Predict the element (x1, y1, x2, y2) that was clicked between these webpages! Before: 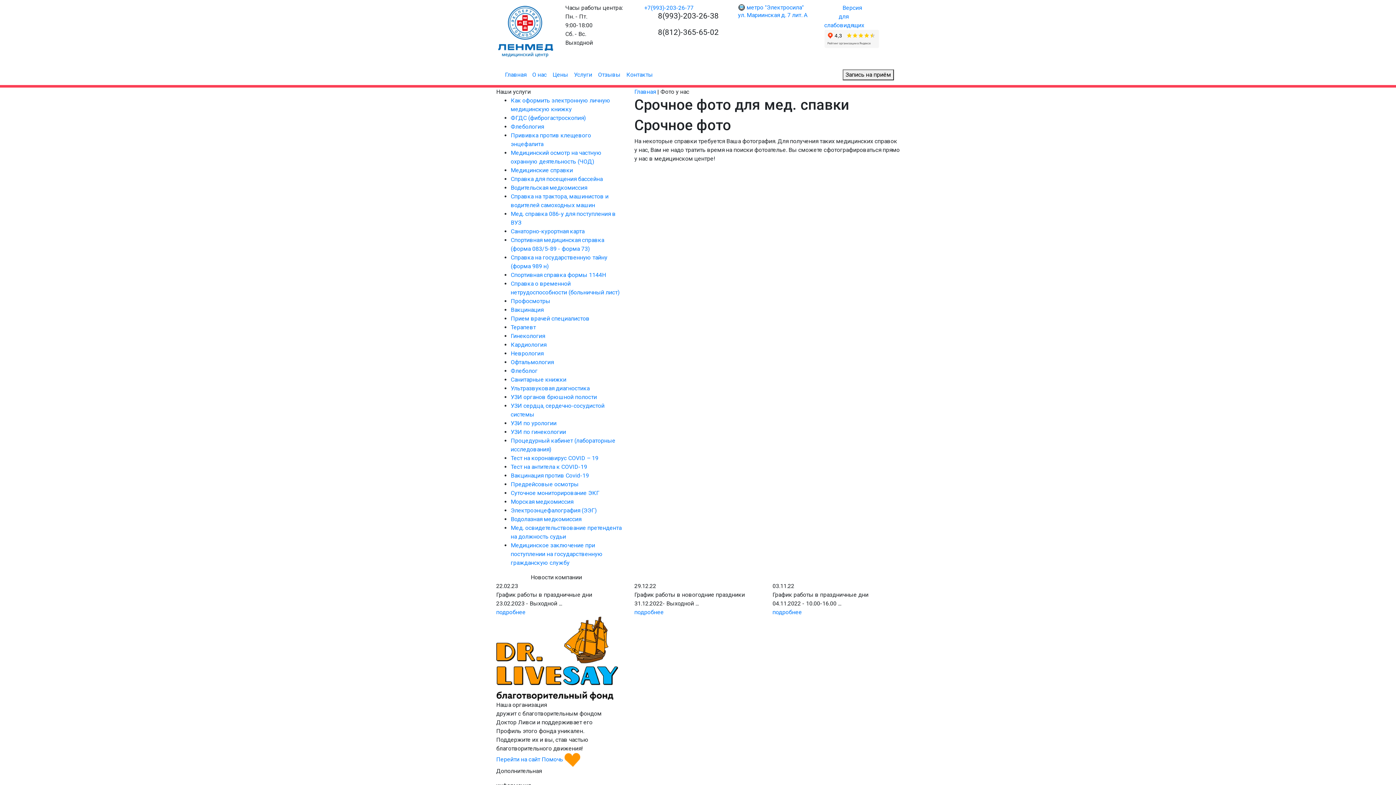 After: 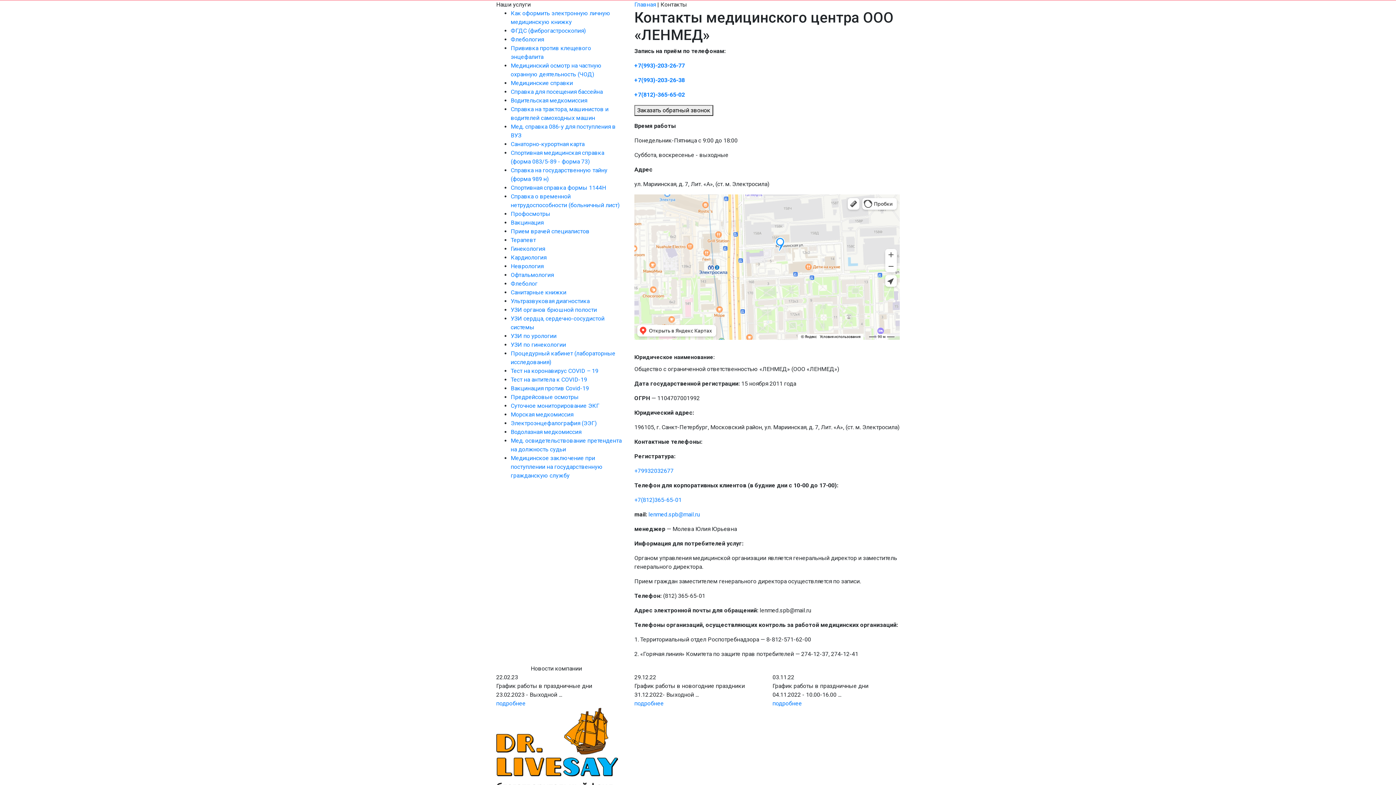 Action: label: Контакты bbox: (623, 67, 656, 82)